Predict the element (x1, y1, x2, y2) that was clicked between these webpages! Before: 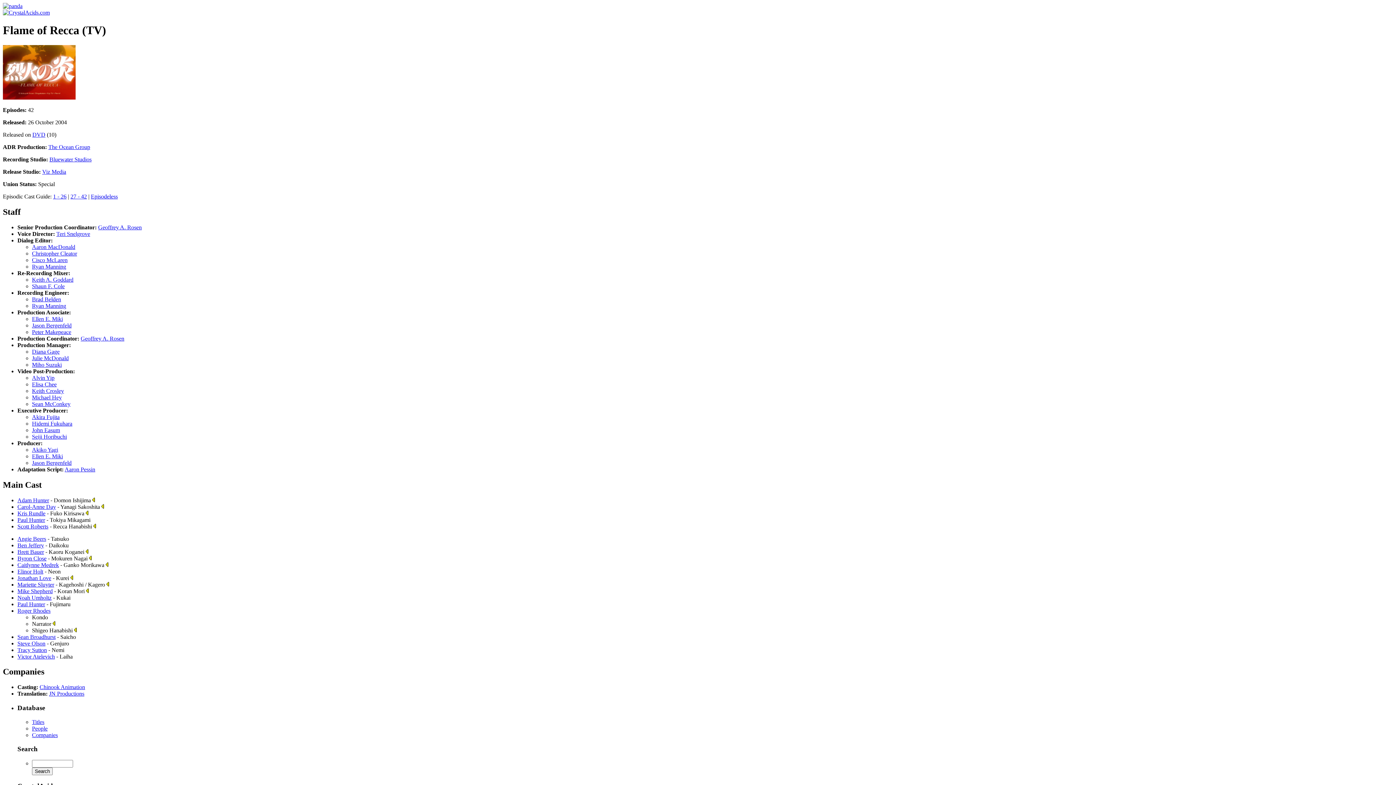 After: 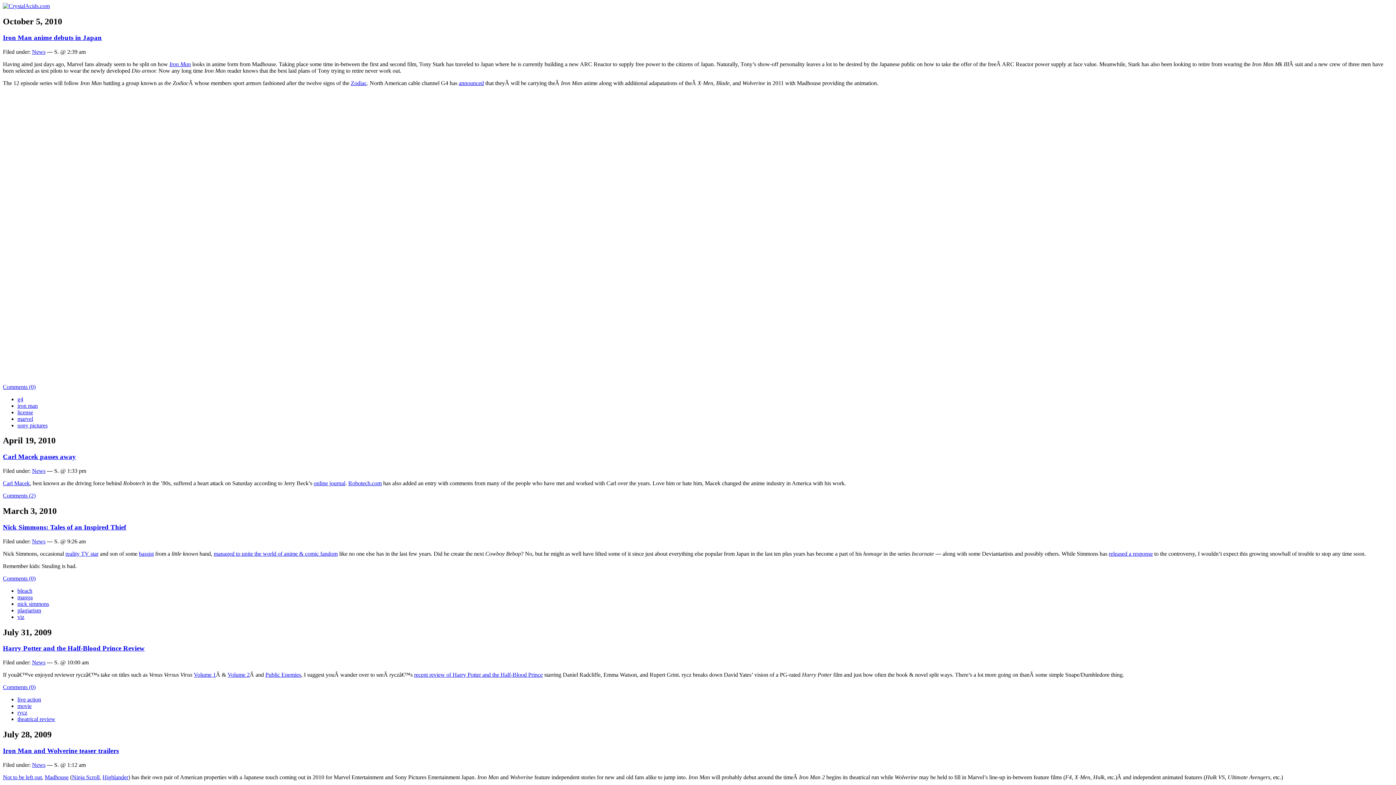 Action: bbox: (2, 9, 49, 15)